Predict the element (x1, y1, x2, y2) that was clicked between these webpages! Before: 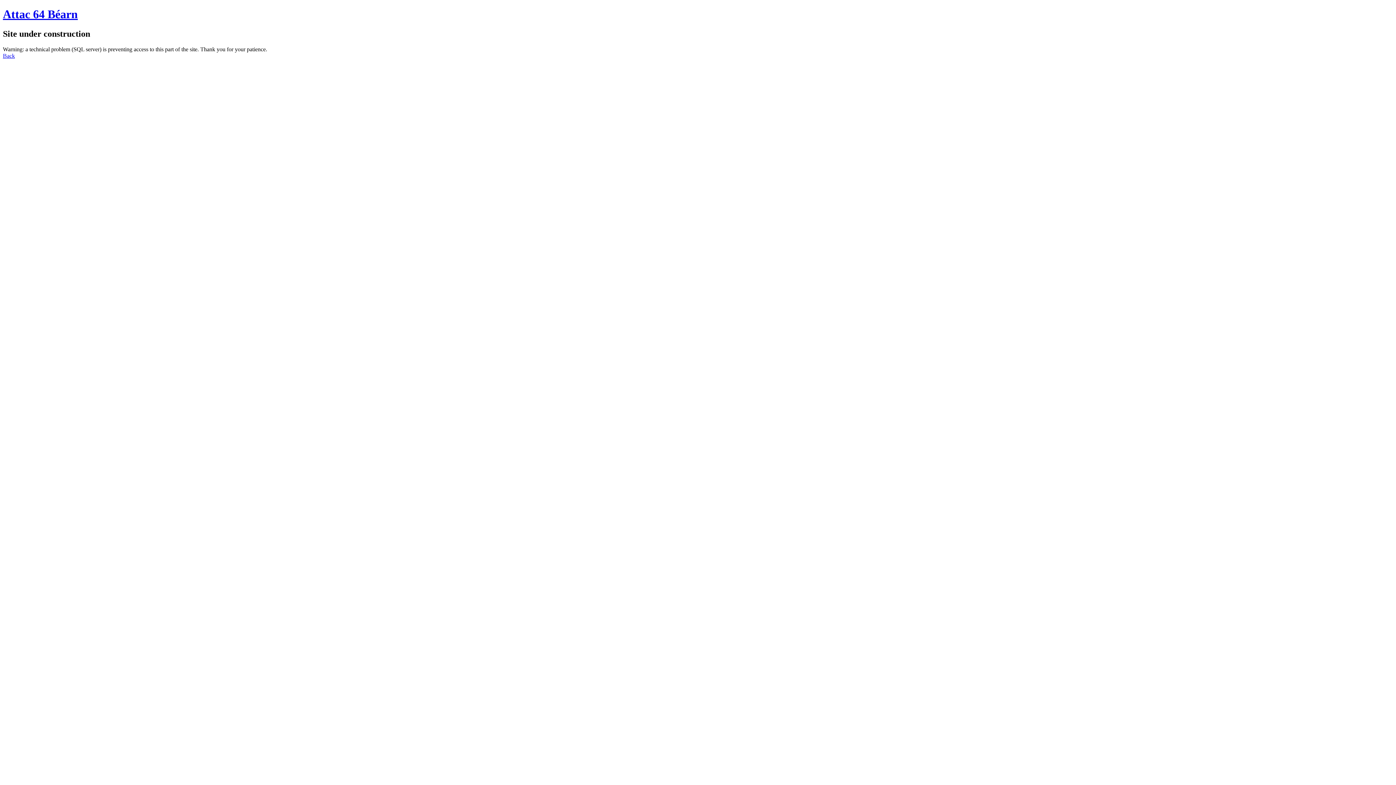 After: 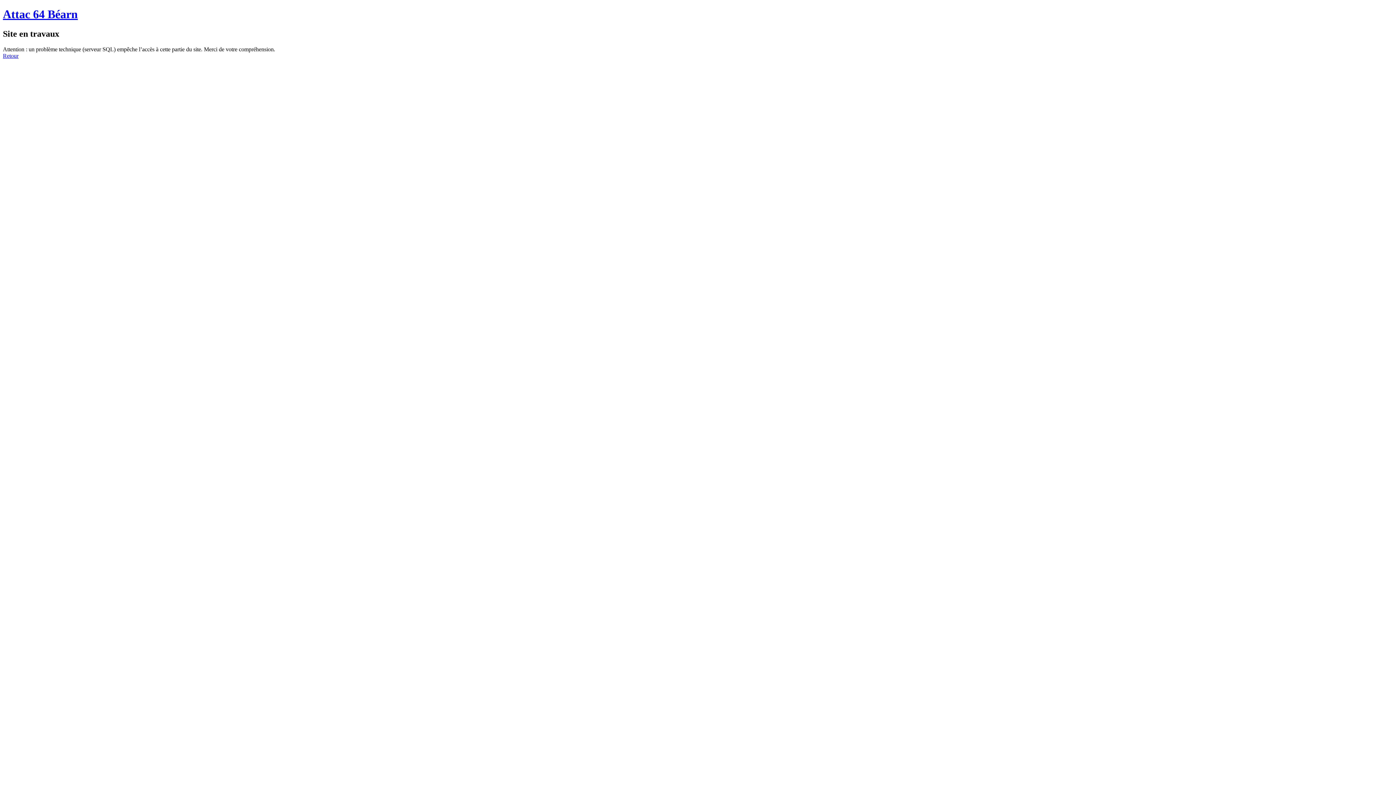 Action: label: Back bbox: (2, 52, 14, 58)